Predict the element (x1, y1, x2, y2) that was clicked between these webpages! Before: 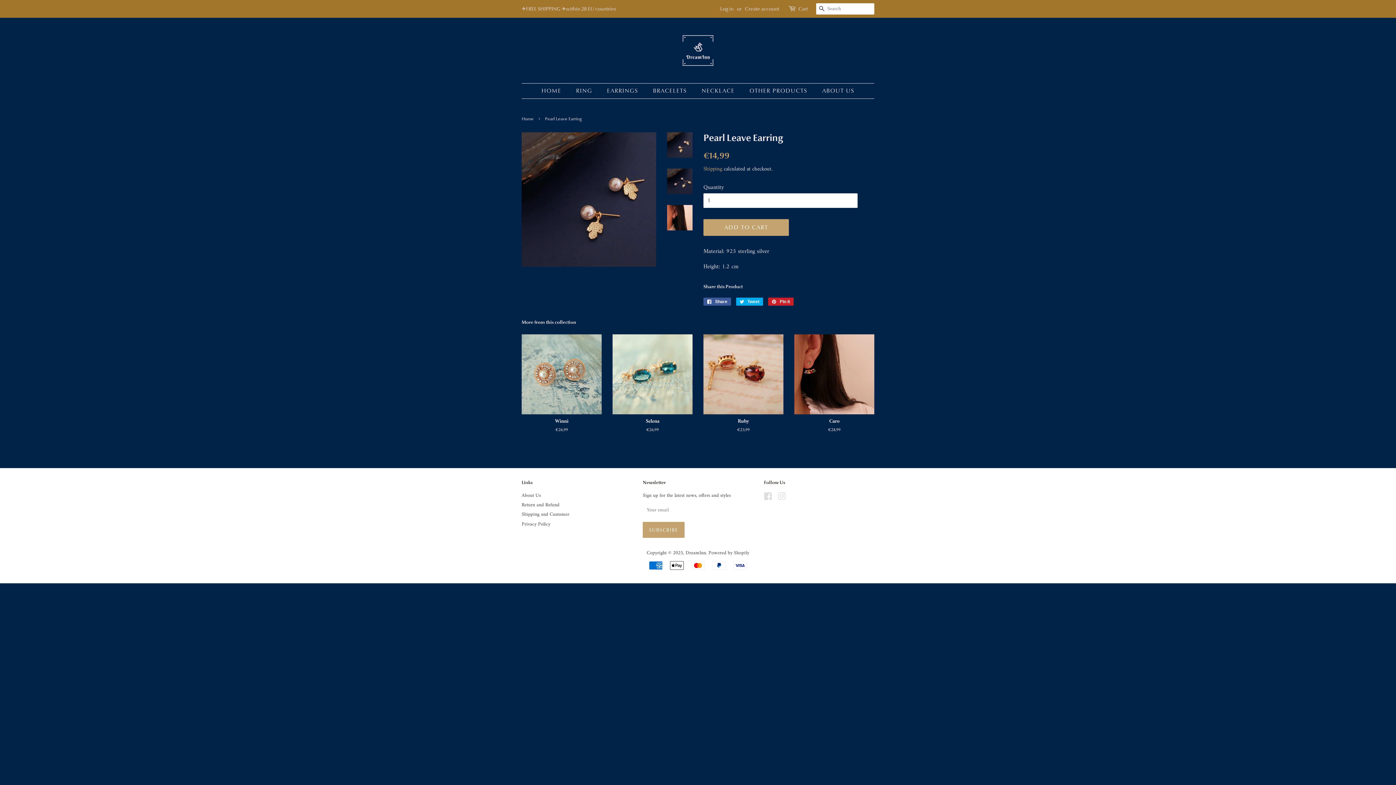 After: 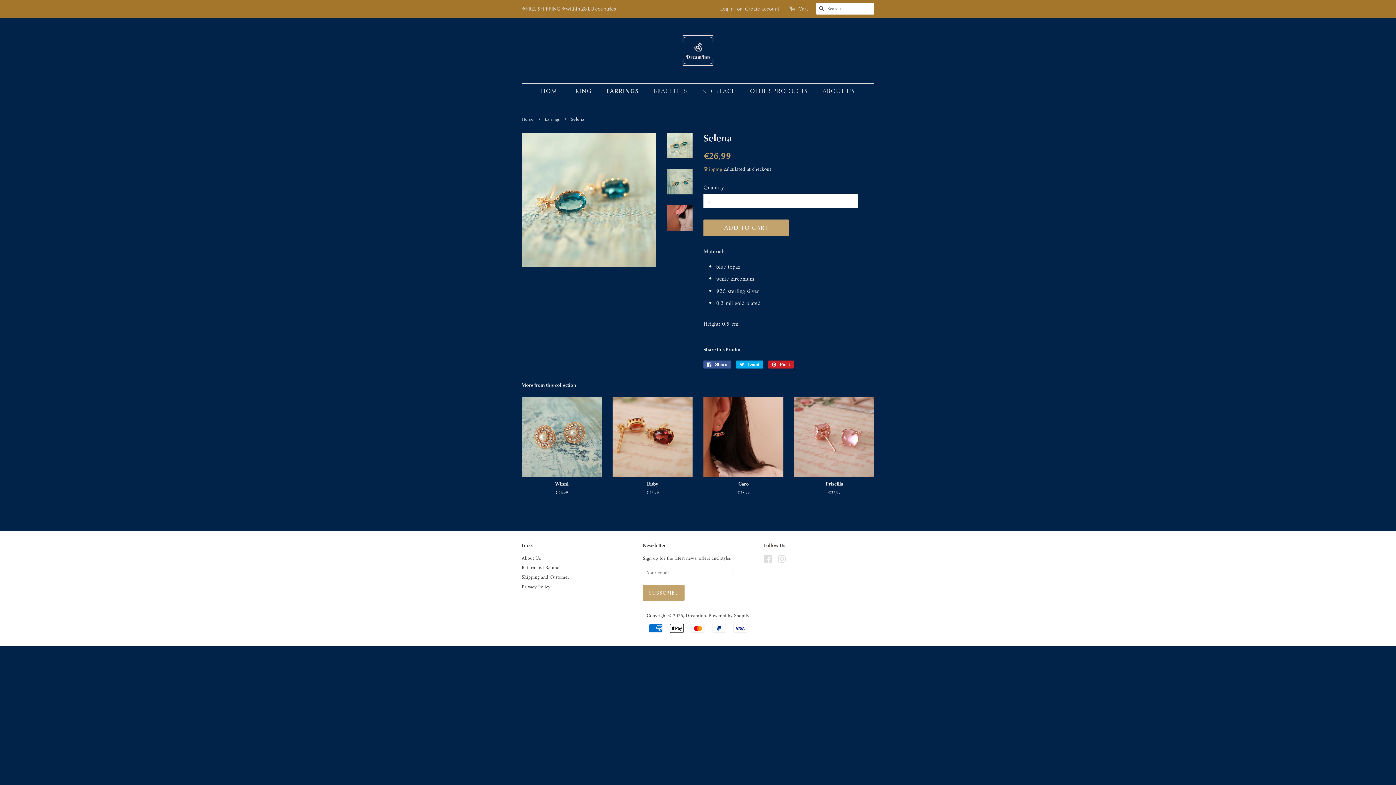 Action: bbox: (612, 334, 692, 446) label: Selena

Regular price
€26,99